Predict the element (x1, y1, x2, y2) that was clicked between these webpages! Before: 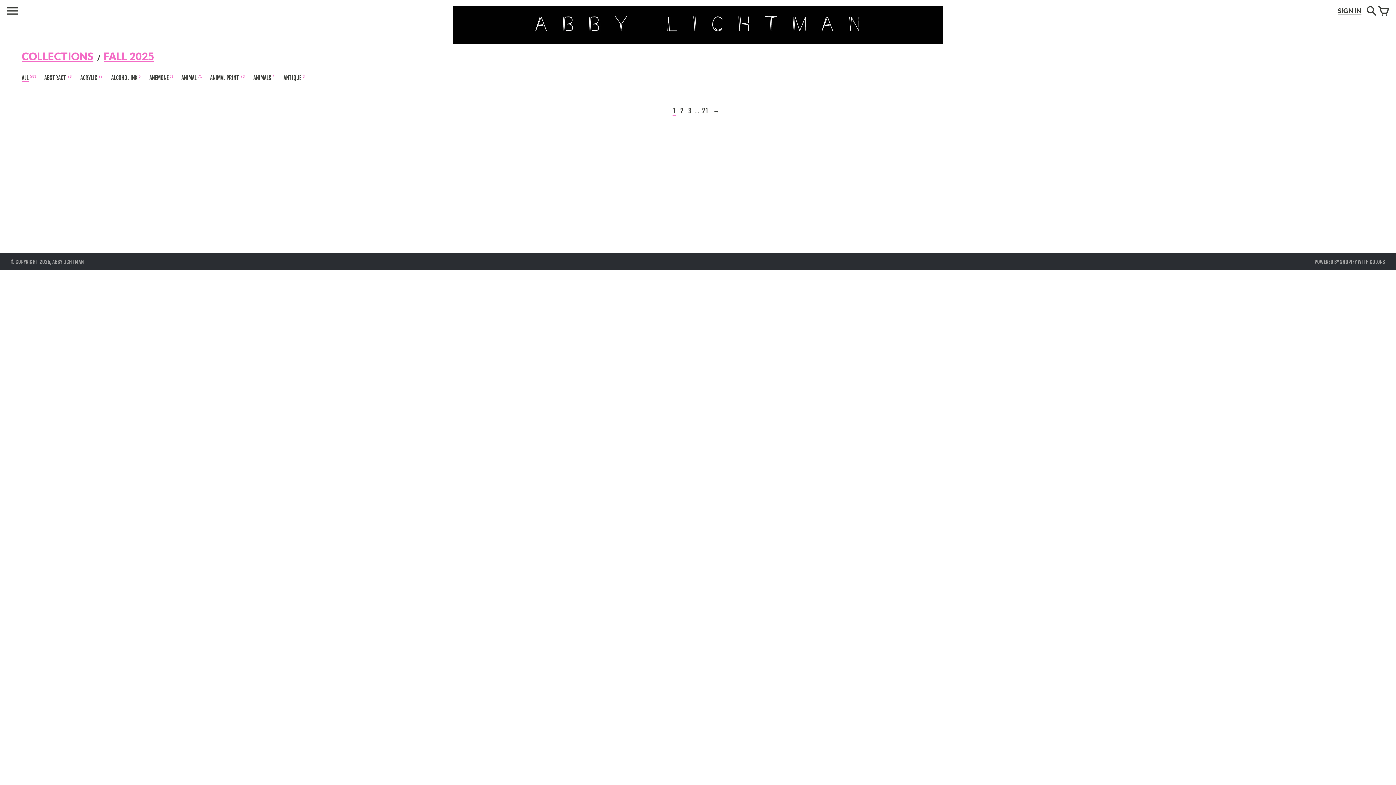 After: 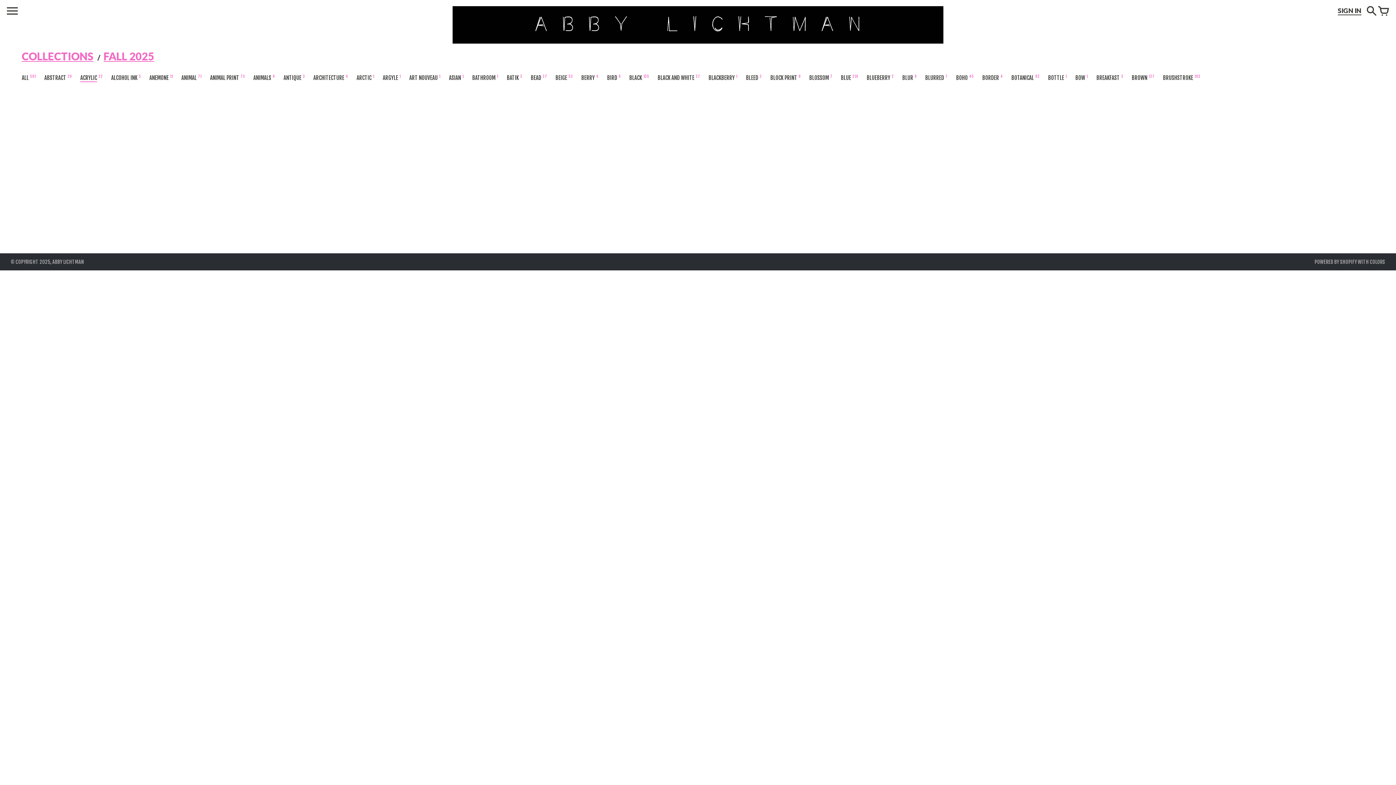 Action: bbox: (80, 74, 102, 81) label: ACRYLIC22